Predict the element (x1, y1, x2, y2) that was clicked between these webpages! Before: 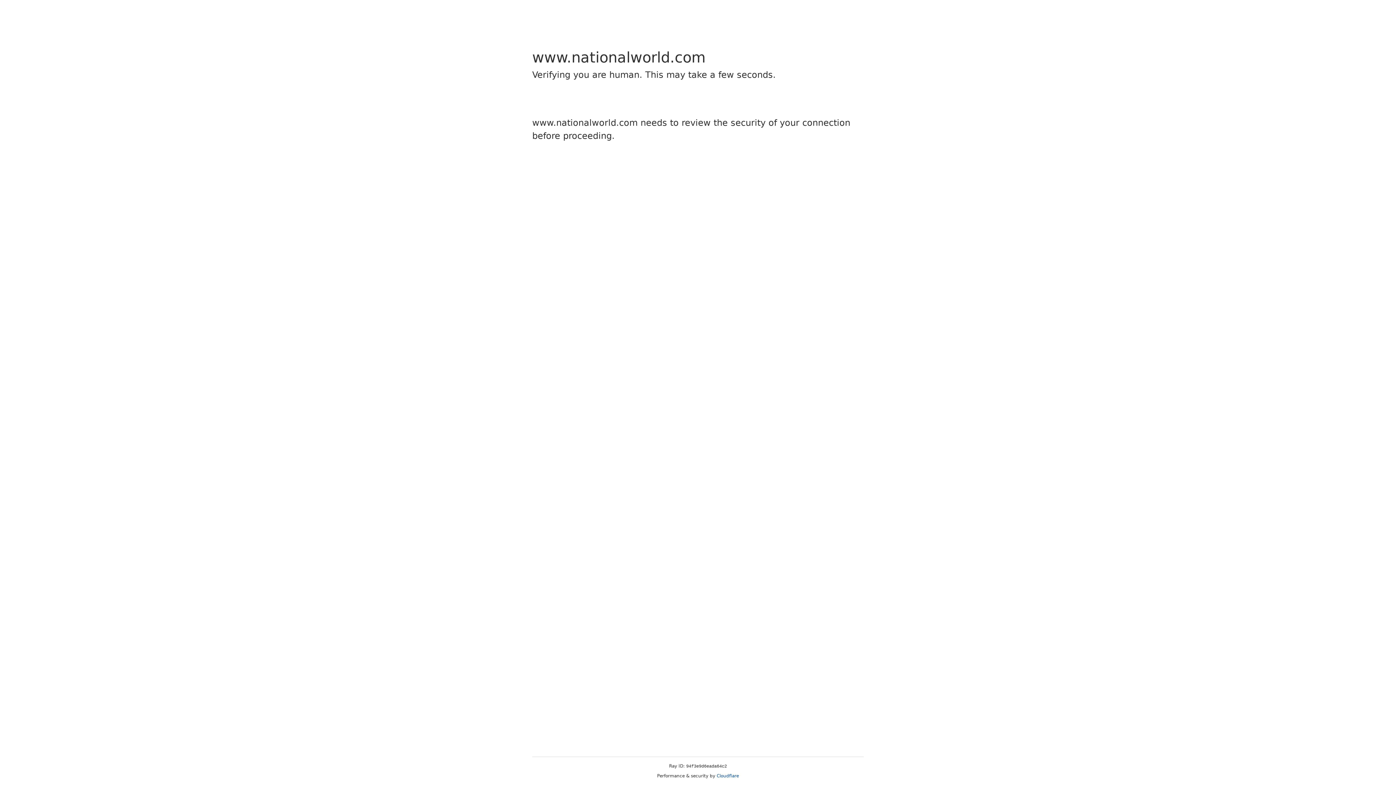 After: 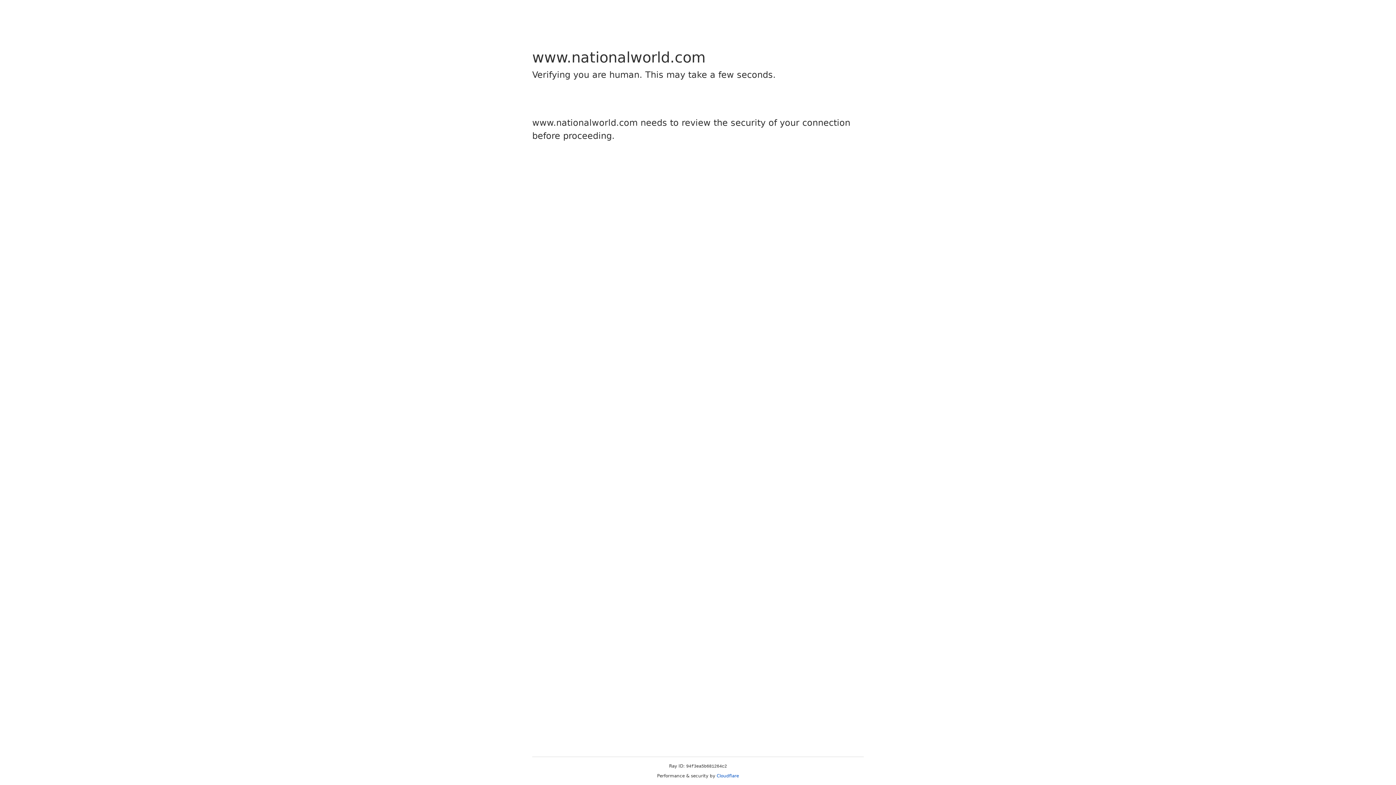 Action: label: Cloudflare bbox: (716, 773, 739, 778)